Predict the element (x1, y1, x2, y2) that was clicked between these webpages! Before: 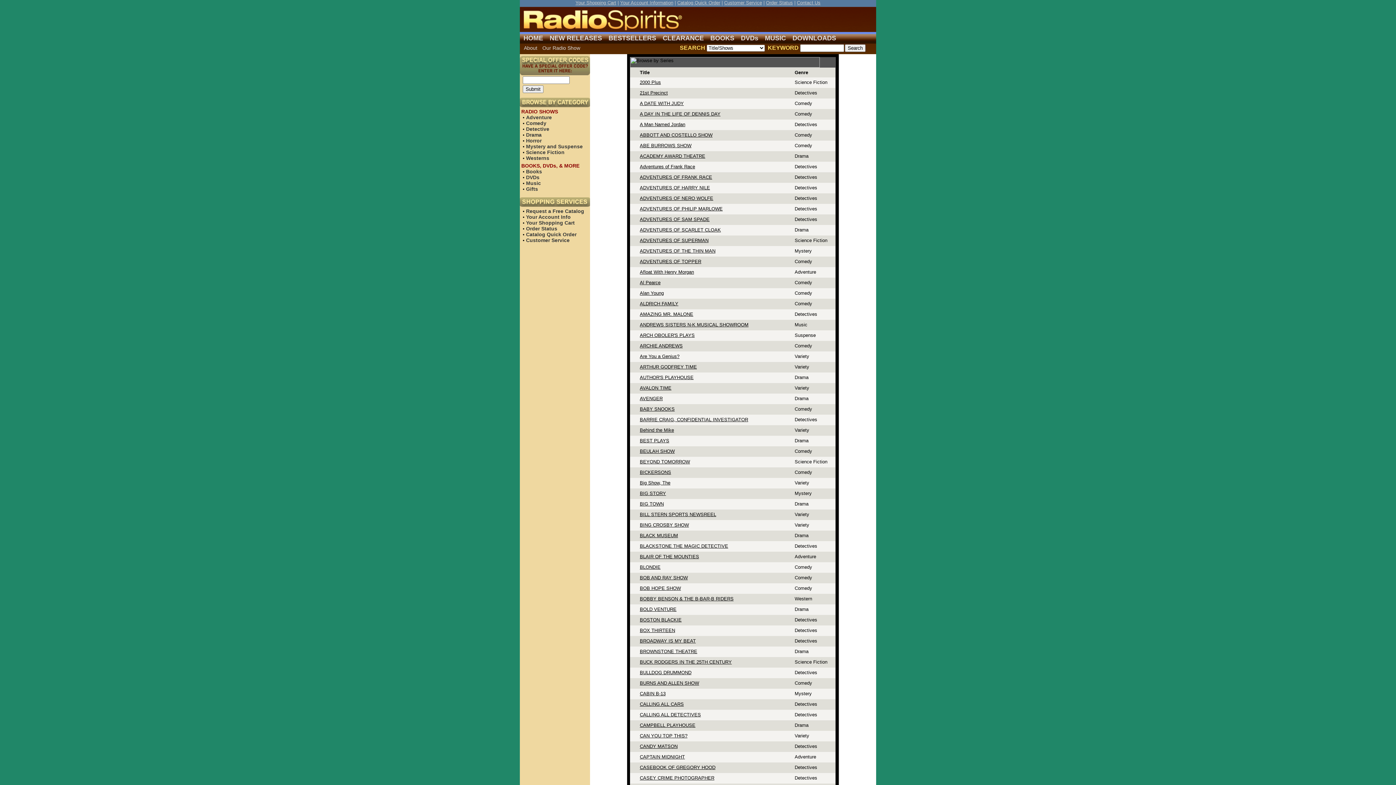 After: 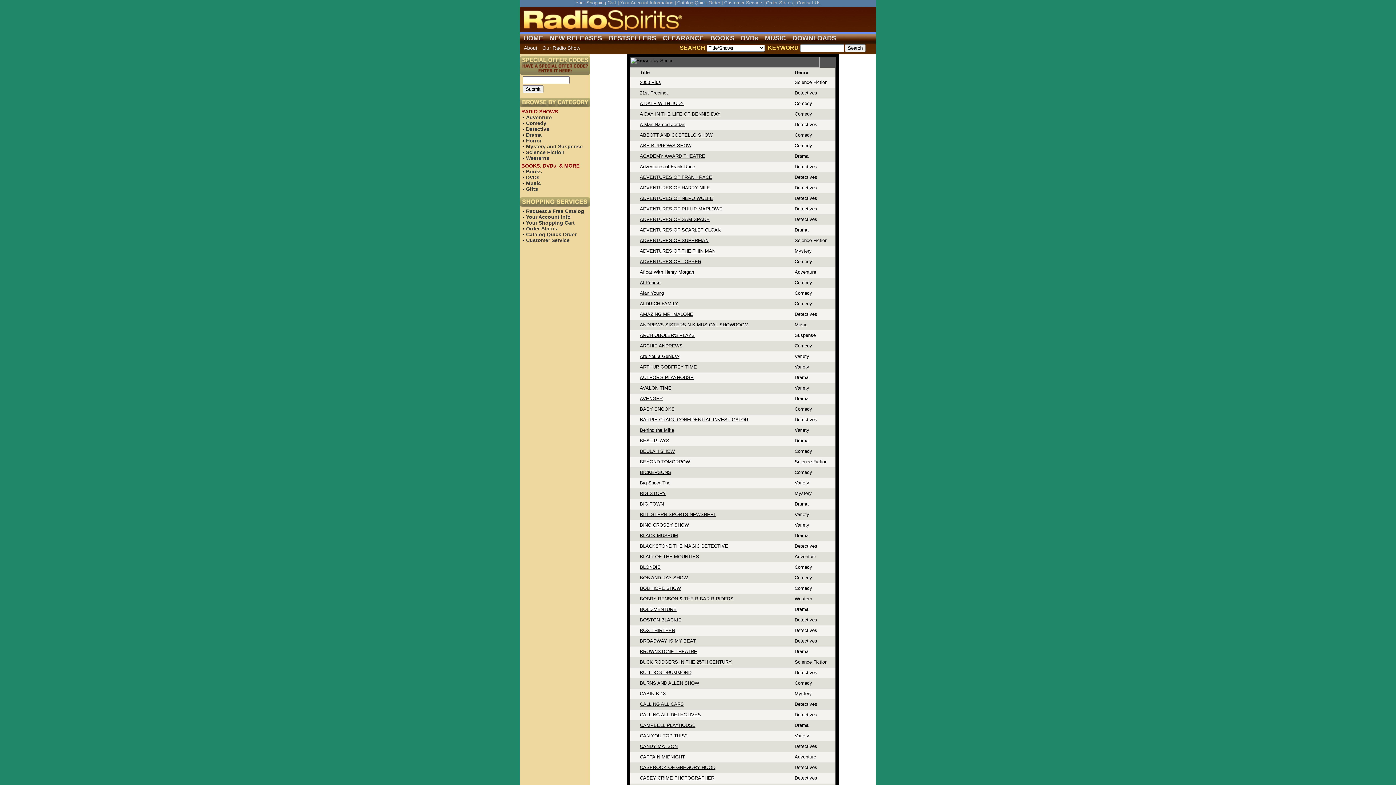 Action: bbox: (632, 343, 635, 349)